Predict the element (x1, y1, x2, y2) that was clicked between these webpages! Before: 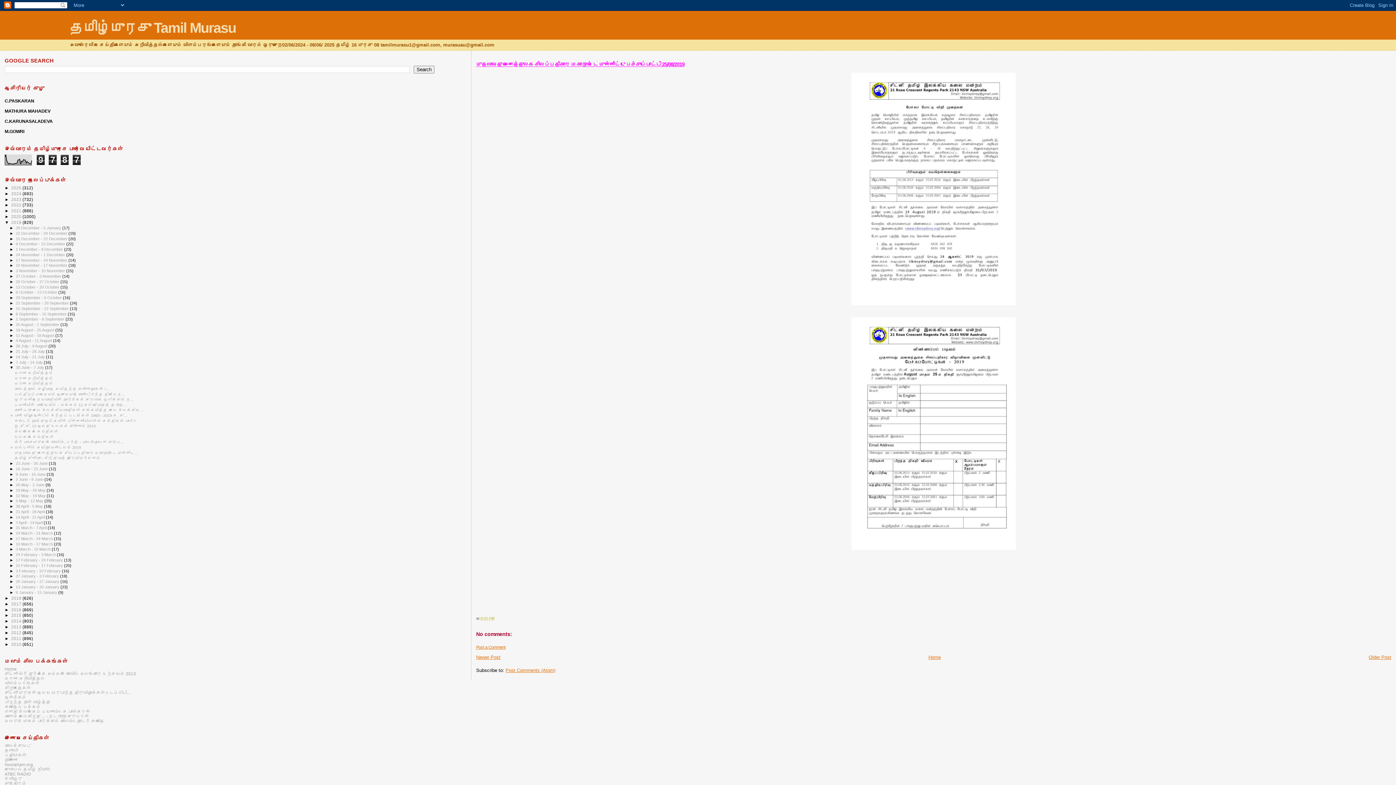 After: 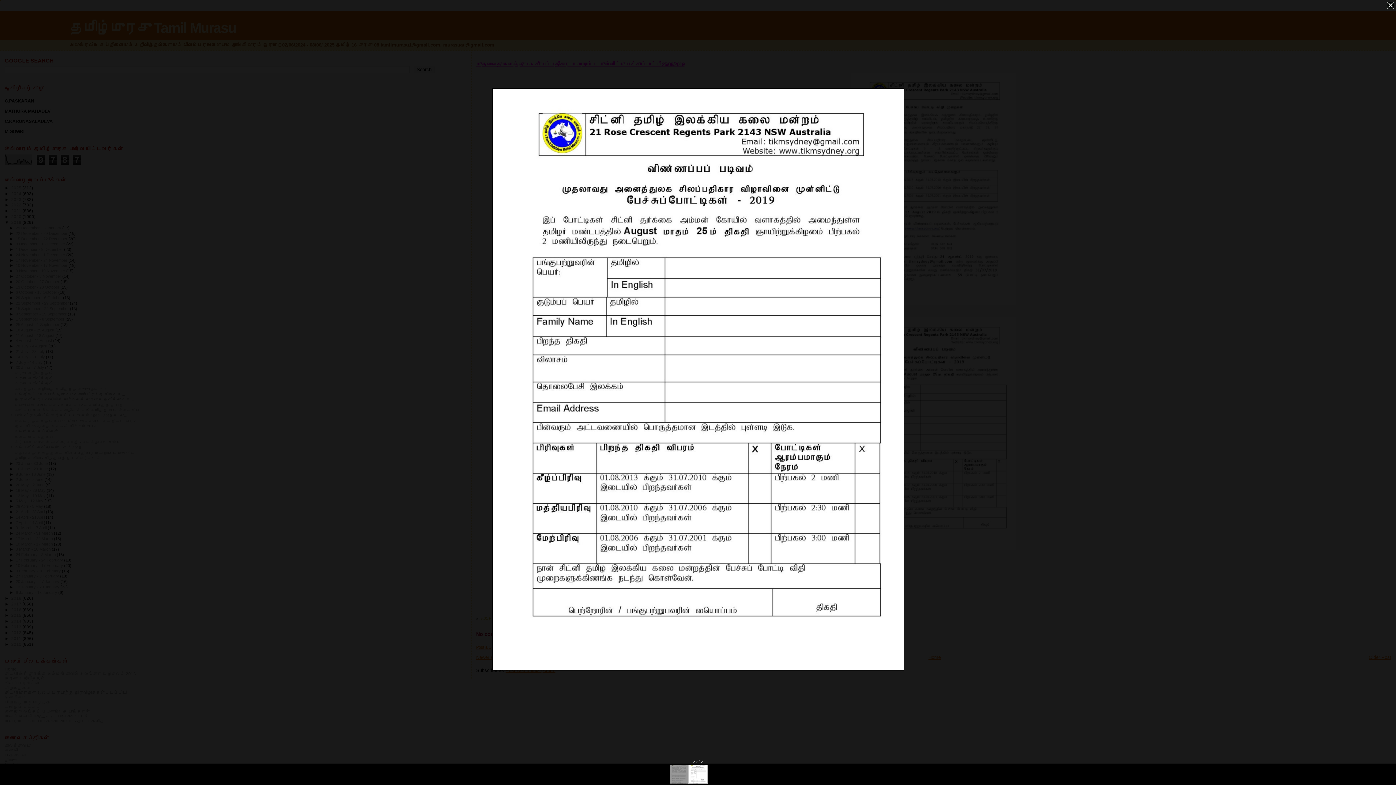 Action: bbox: (851, 545, 1016, 551)